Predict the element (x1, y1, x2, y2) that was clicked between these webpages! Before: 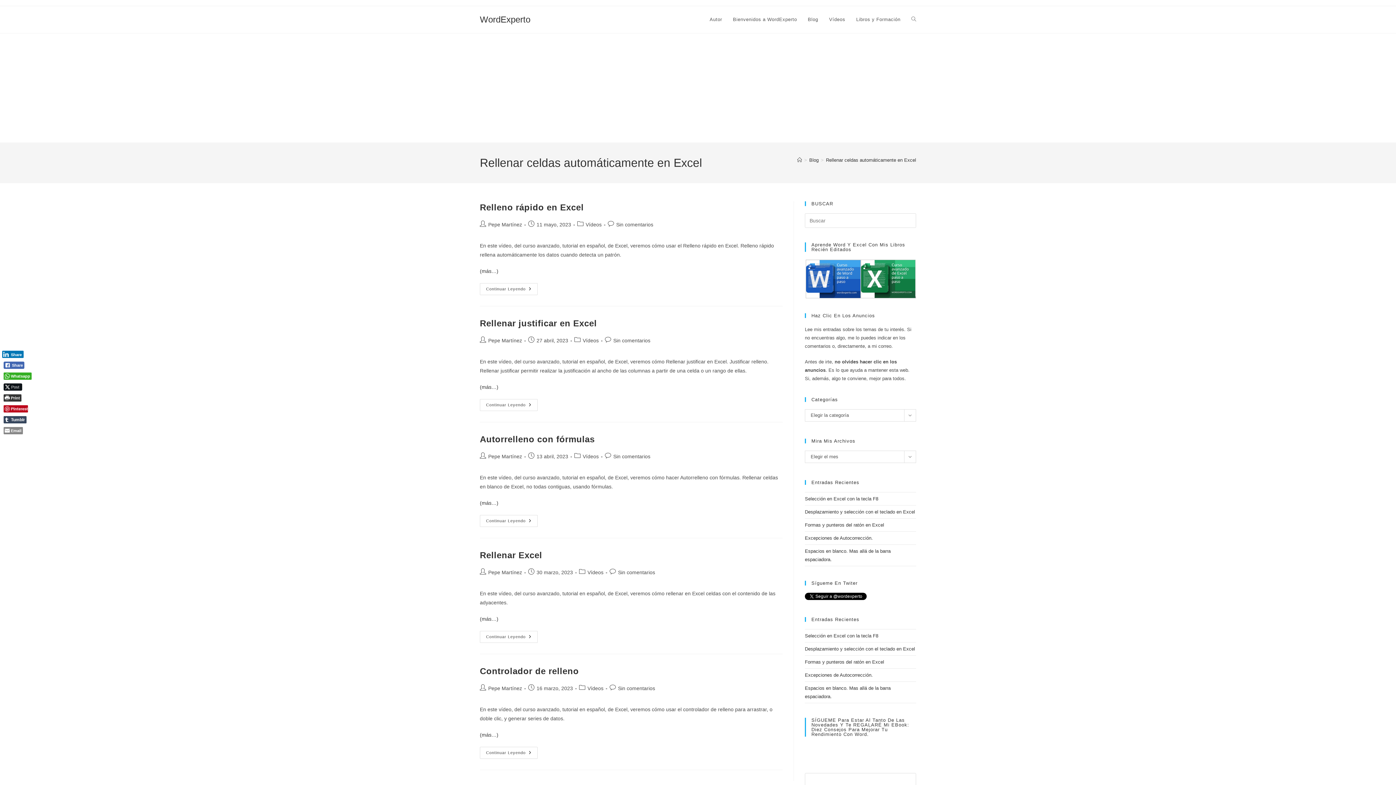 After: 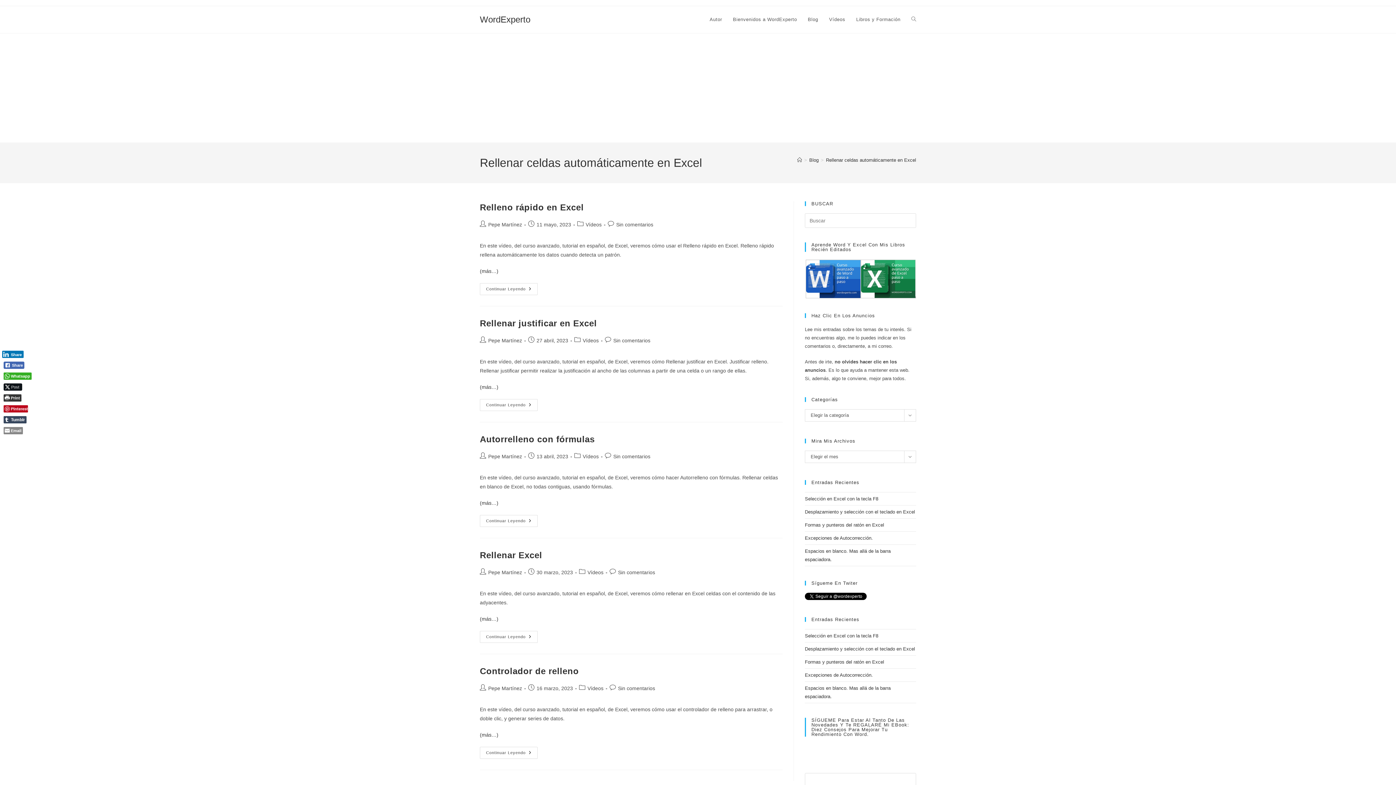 Action: label: Tumblr Share bbox: (3, 416, 26, 423)